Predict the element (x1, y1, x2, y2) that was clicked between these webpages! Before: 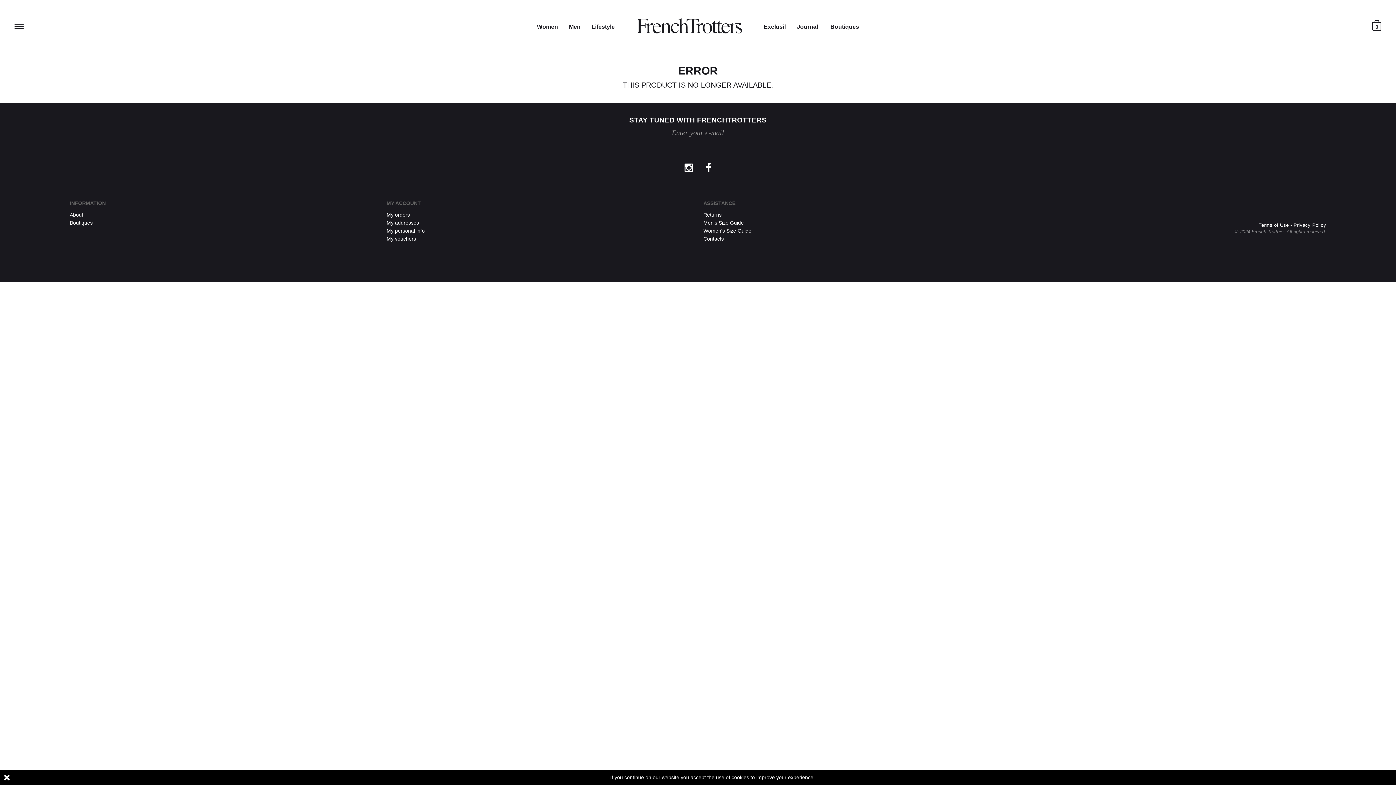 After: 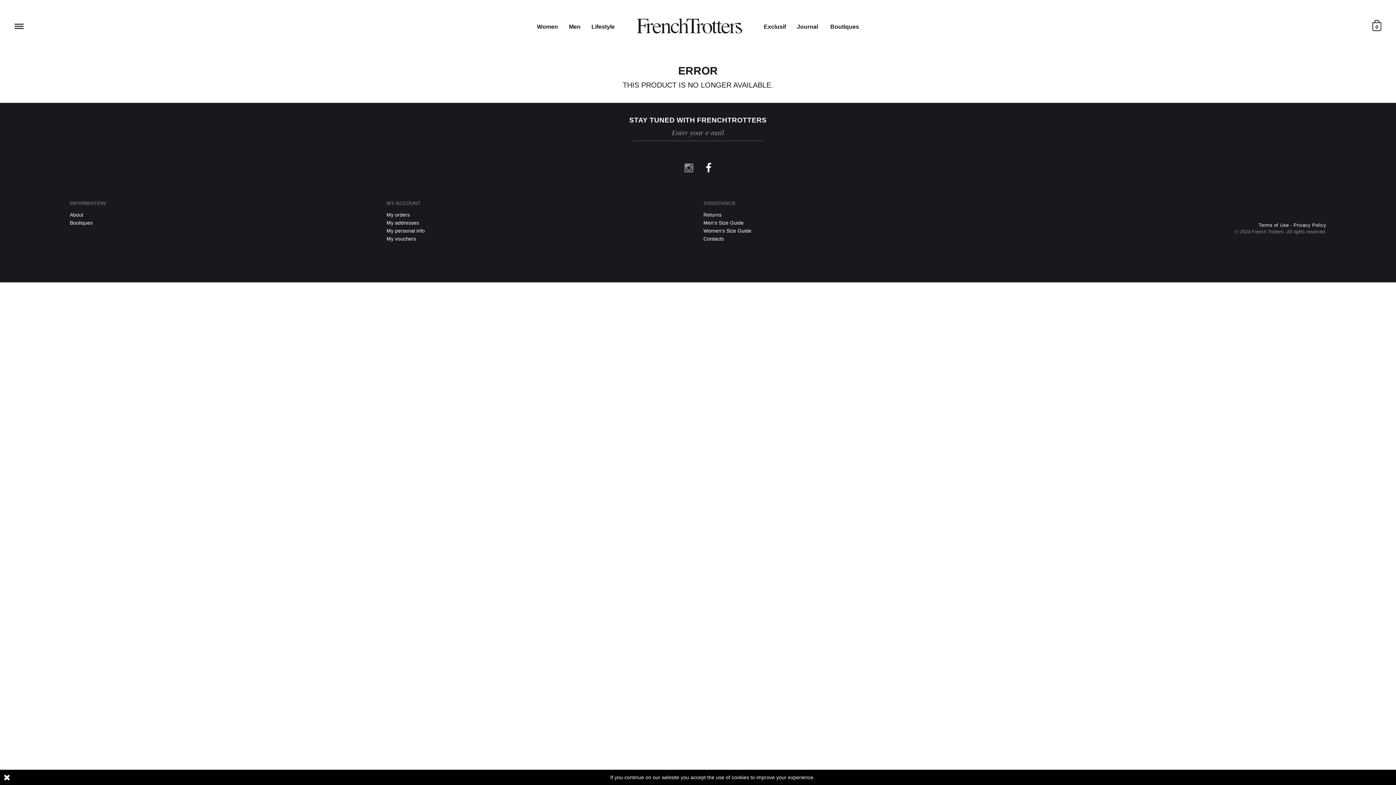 Action: bbox: (684, 162, 693, 172)